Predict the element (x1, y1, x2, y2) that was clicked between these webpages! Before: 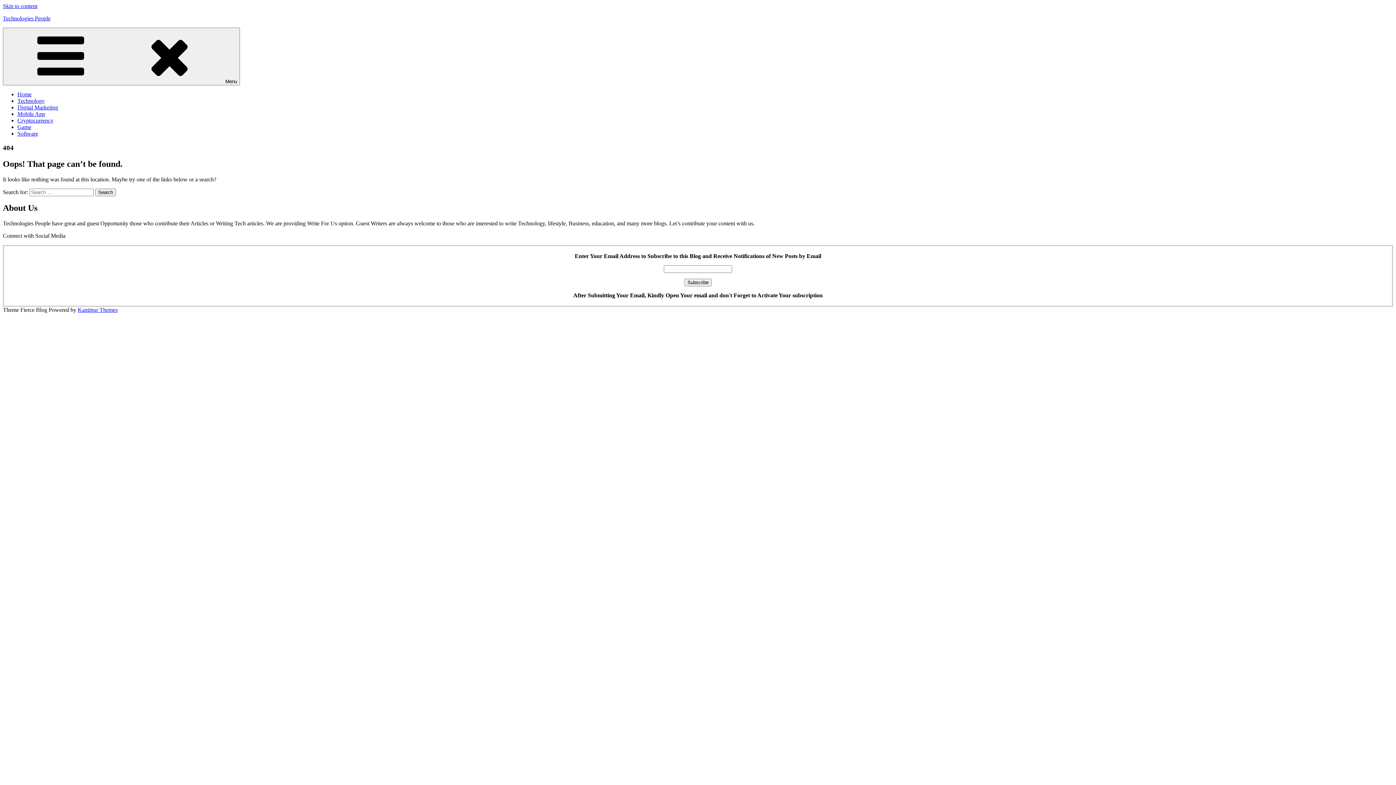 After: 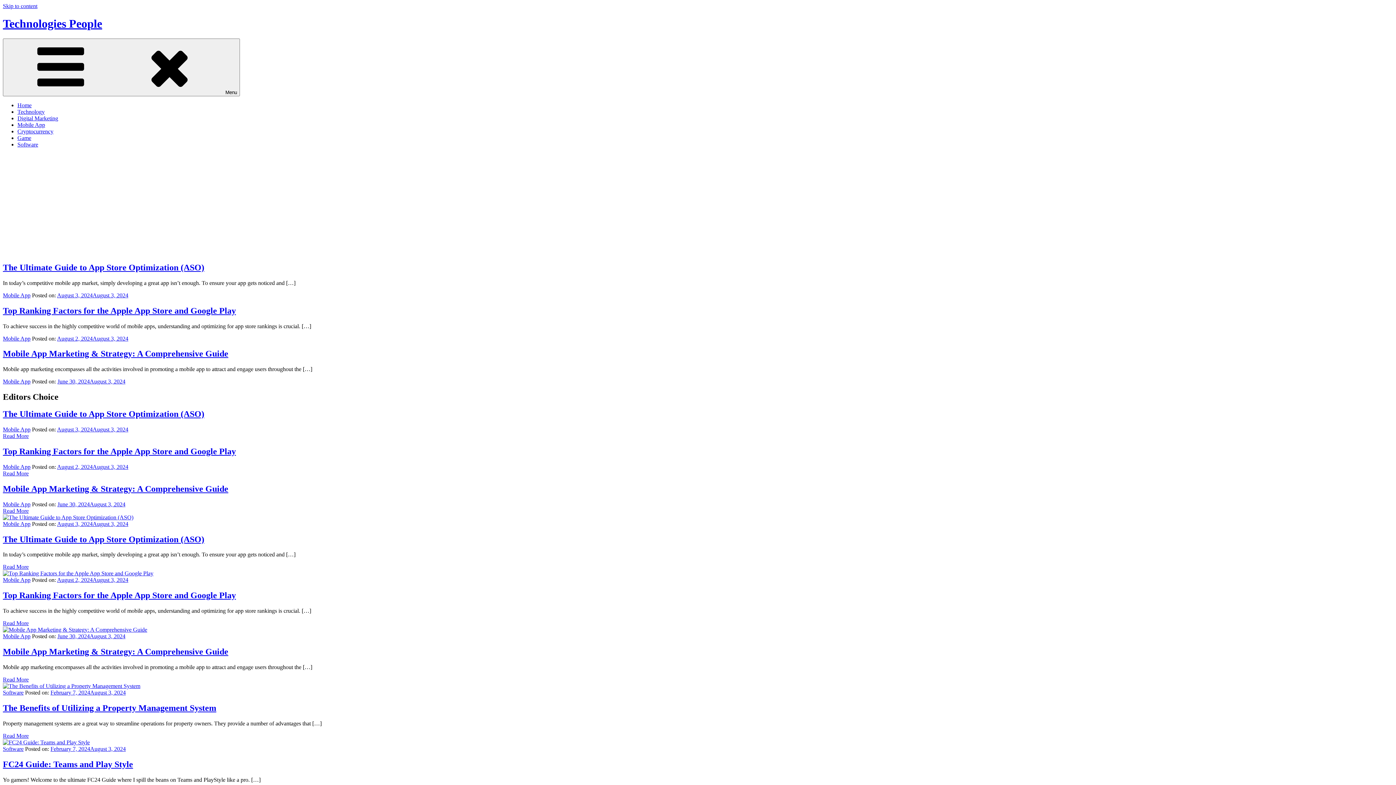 Action: bbox: (2, 15, 50, 21) label: Technologies People